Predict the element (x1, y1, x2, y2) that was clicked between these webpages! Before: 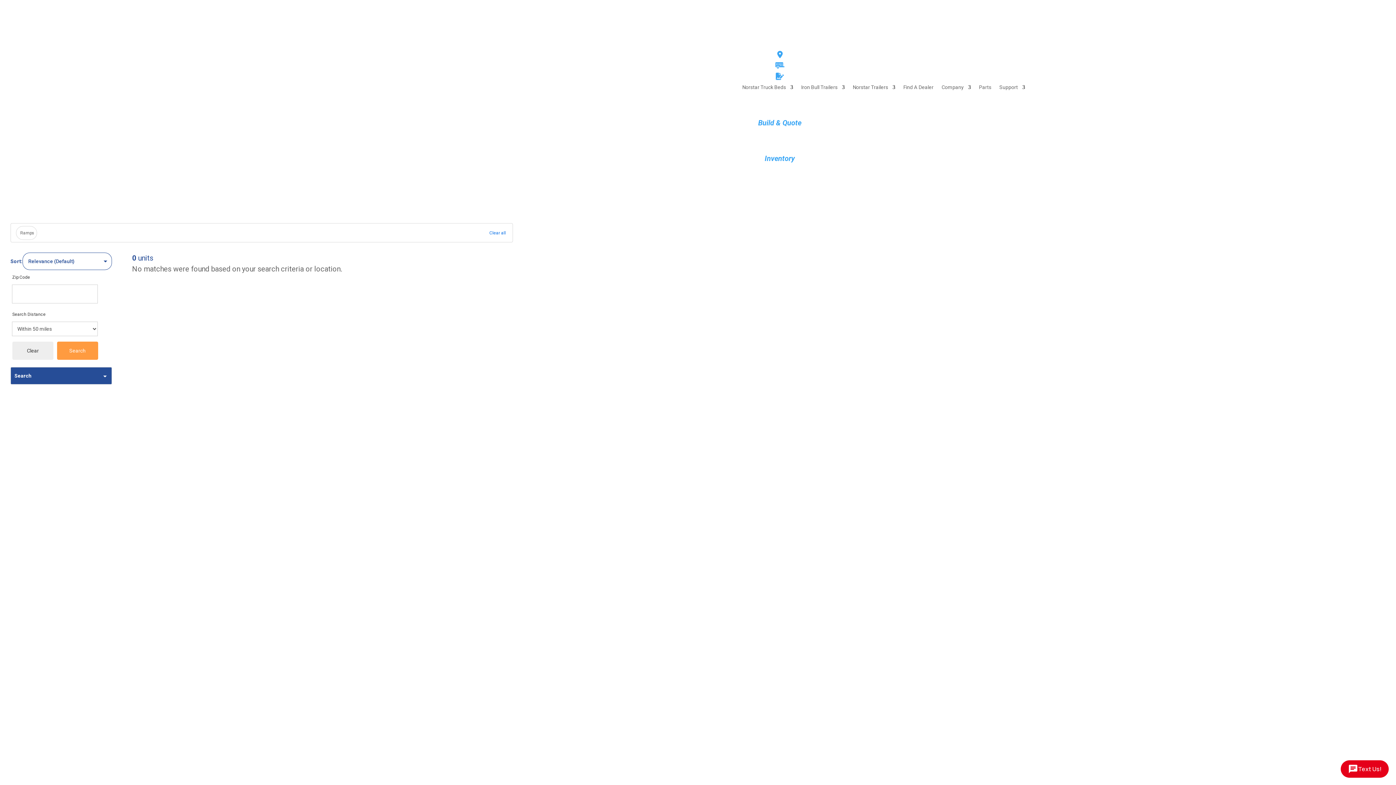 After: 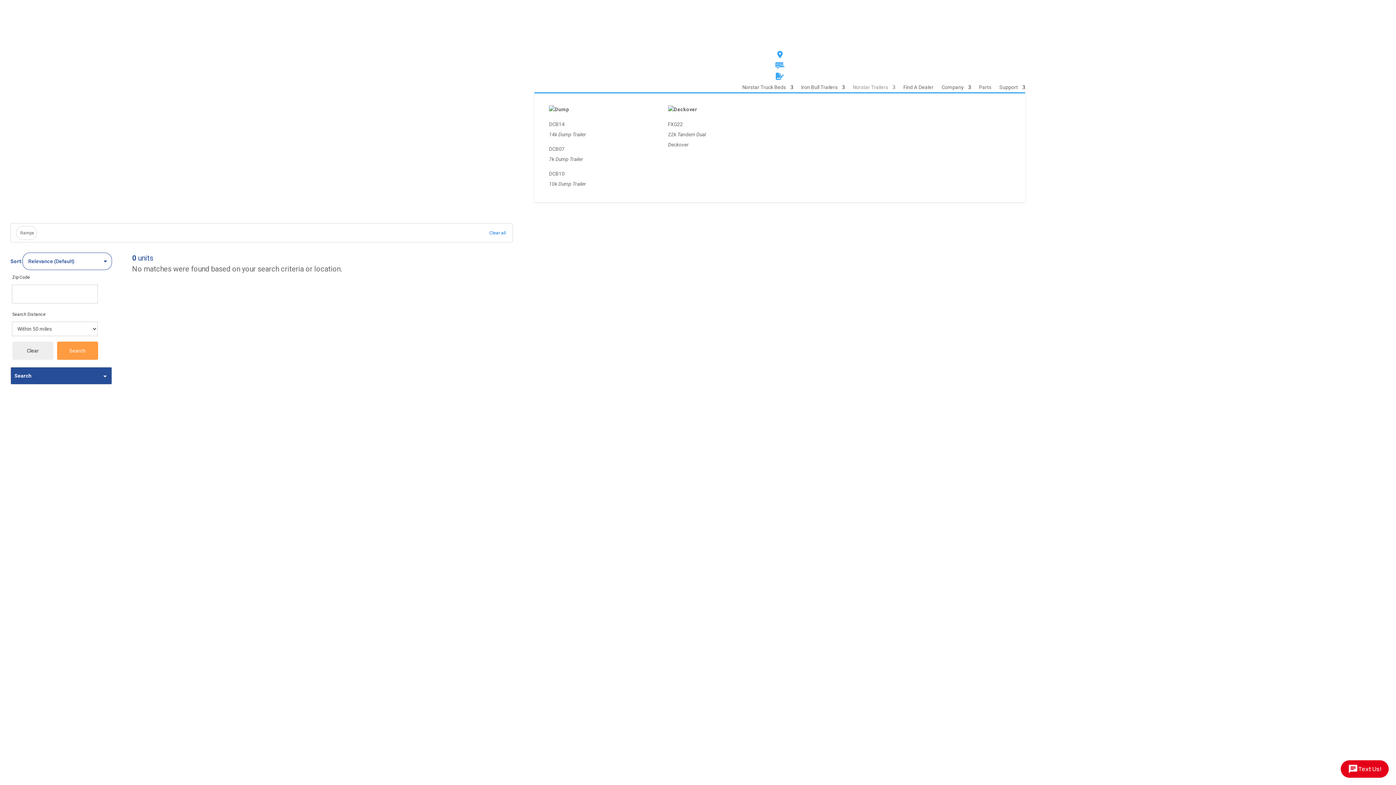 Action: bbox: (853, 84, 895, 92) label: Norstar Trailers